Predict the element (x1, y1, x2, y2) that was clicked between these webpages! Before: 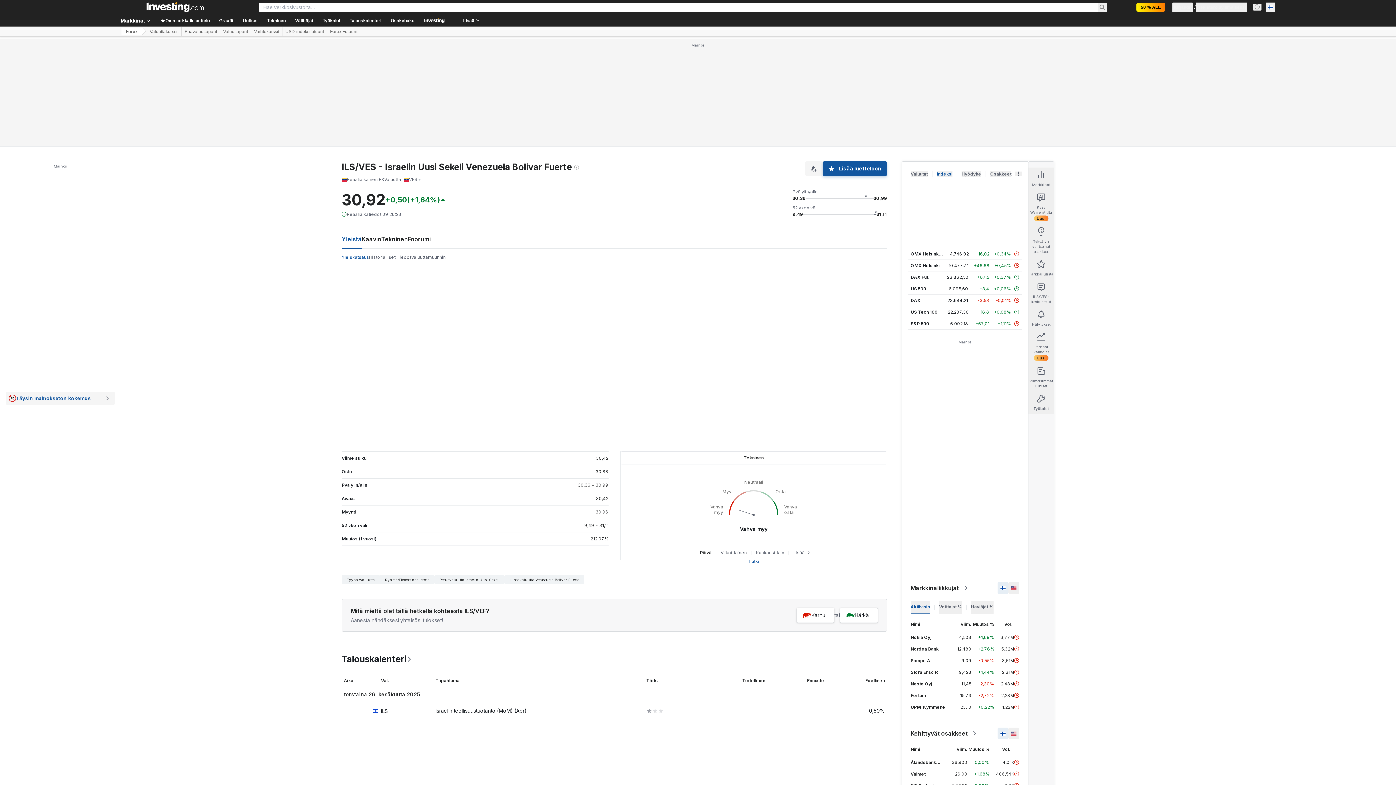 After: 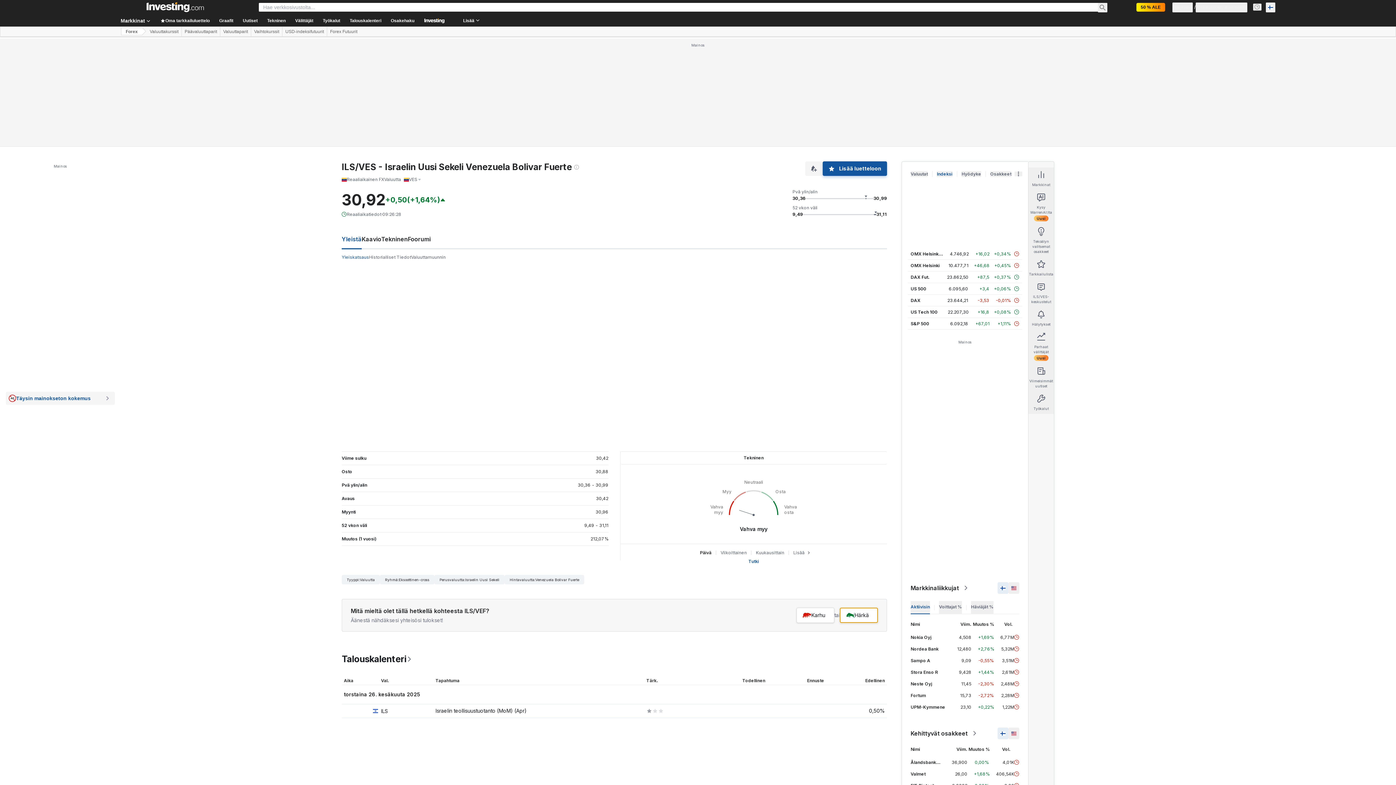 Action: bbox: (840, 608, 878, 623) label: Härkä